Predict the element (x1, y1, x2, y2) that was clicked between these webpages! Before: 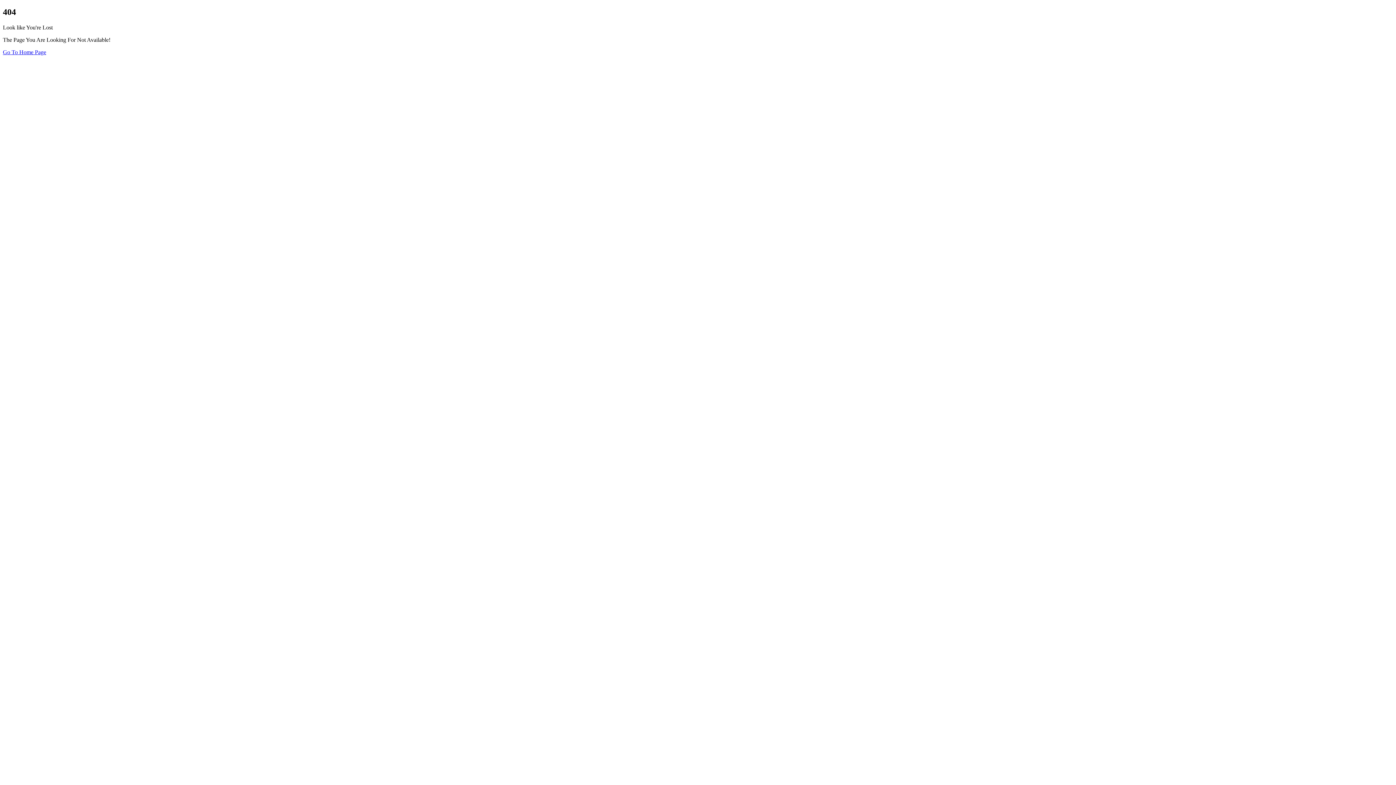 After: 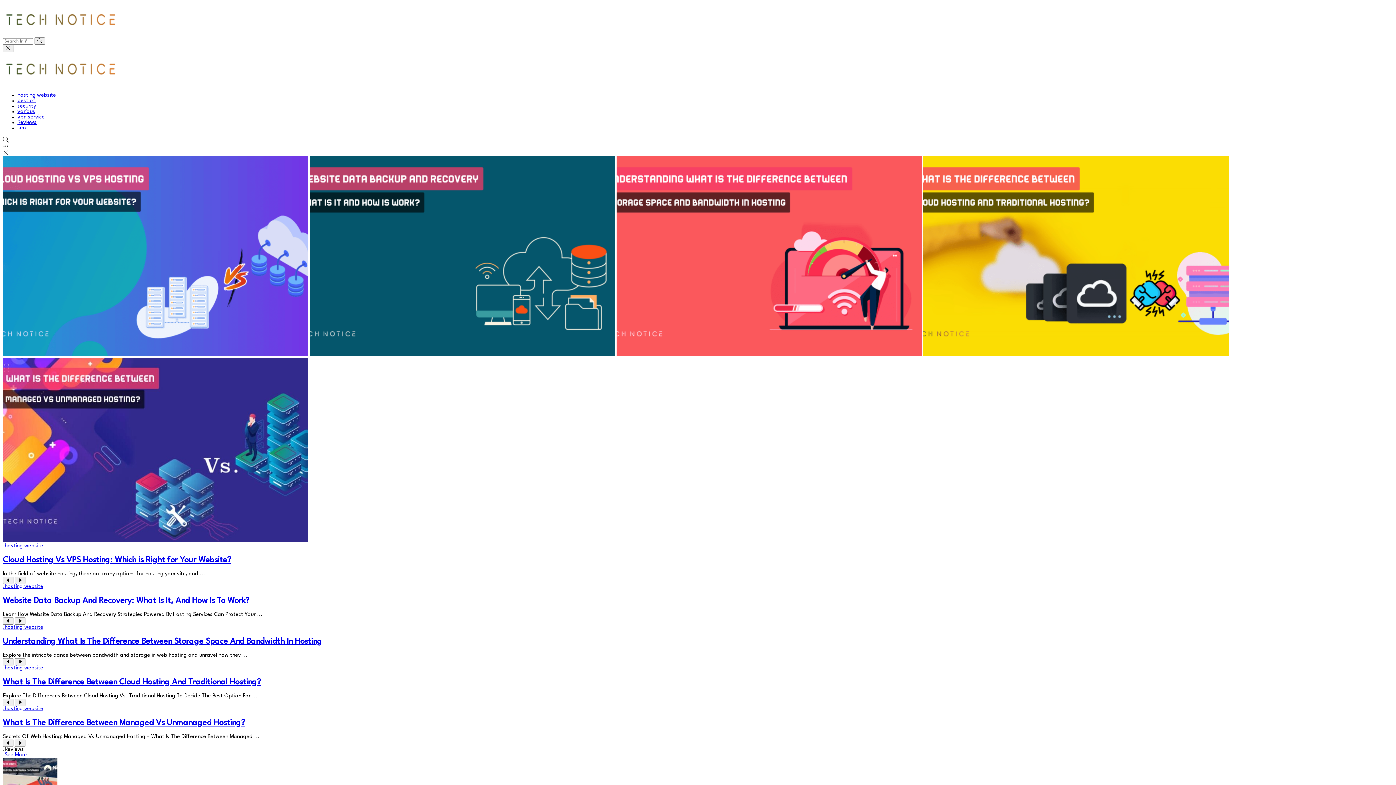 Action: label: Go To Home Page bbox: (2, 49, 46, 55)